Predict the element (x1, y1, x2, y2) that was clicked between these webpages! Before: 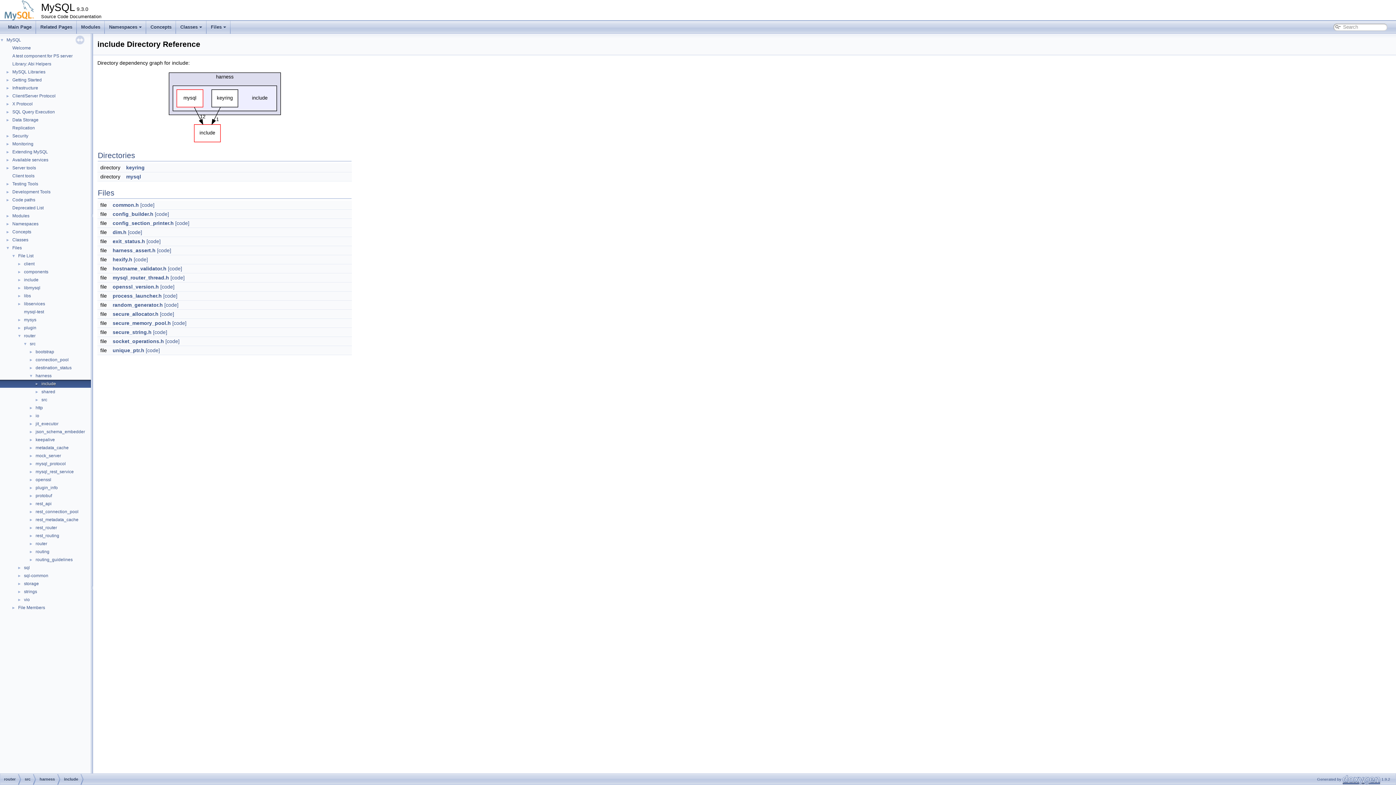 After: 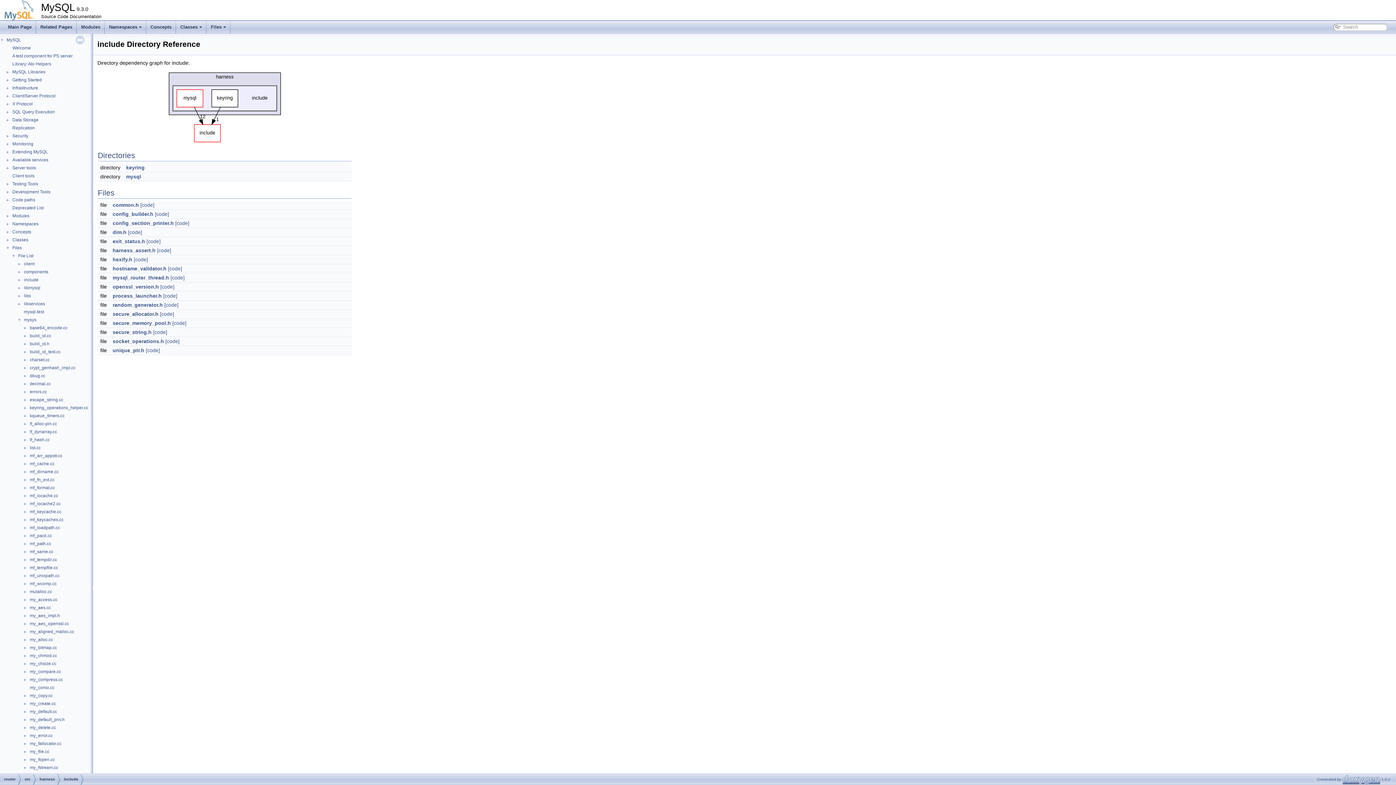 Action: label: ► bbox: (0, 316, 23, 322)